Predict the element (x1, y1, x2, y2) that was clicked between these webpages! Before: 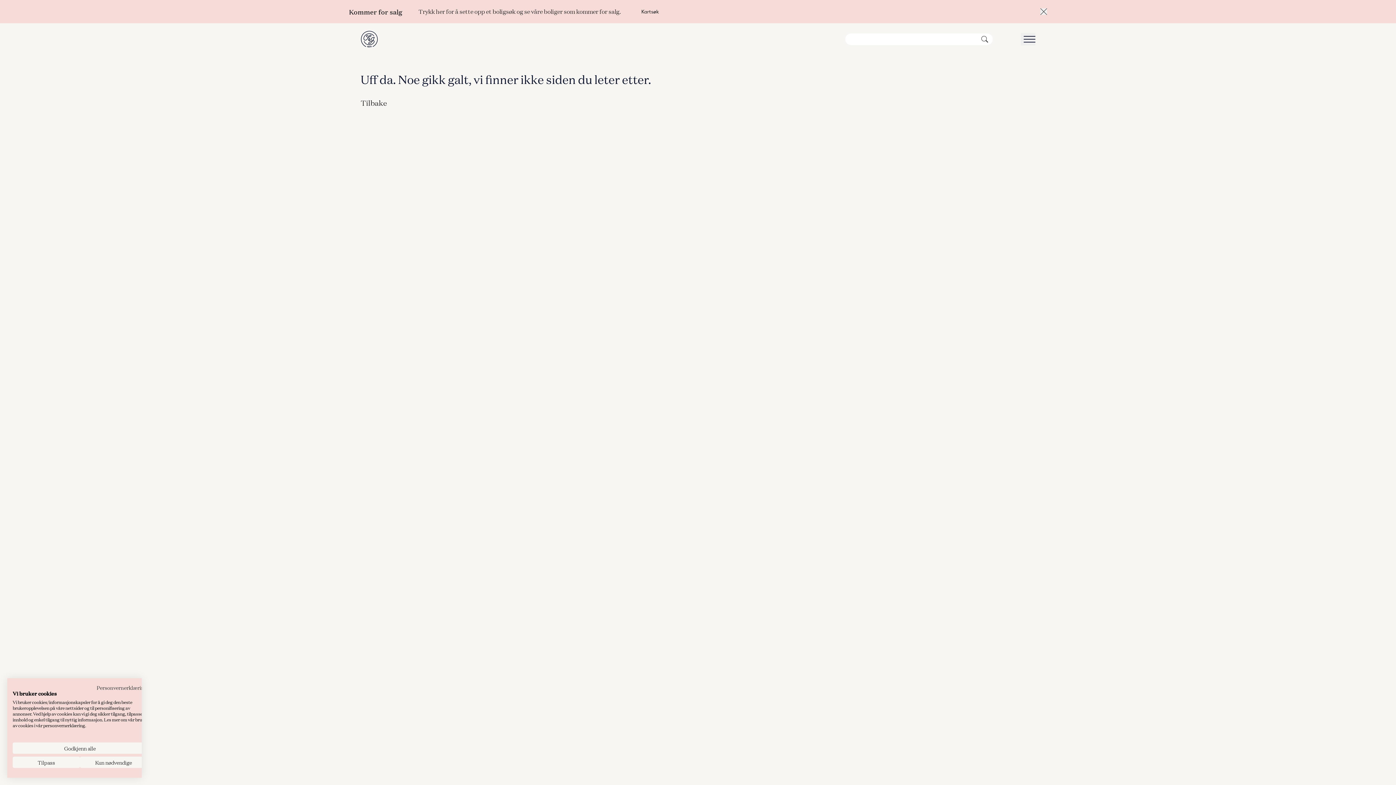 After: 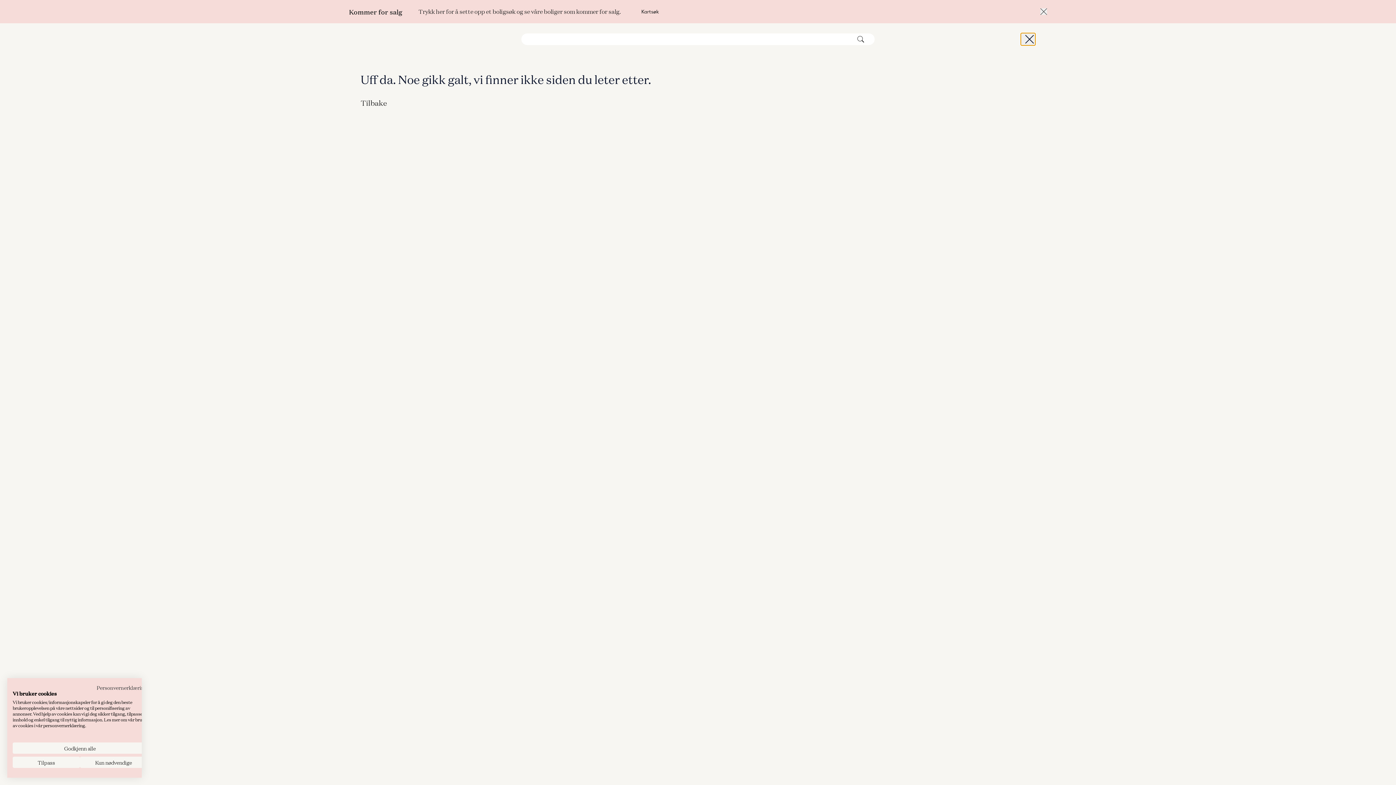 Action: bbox: (1021, 33, 1035, 45) label: Åpne meny